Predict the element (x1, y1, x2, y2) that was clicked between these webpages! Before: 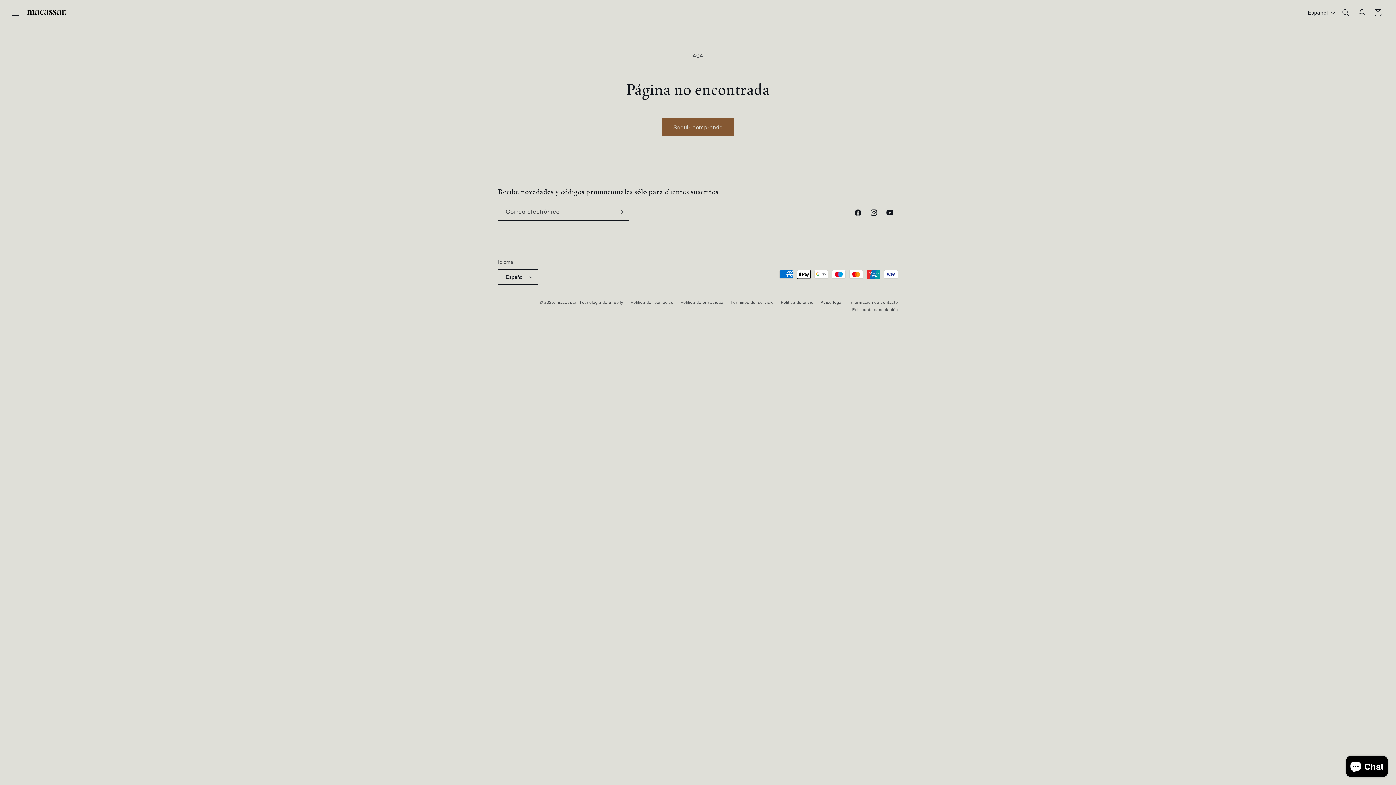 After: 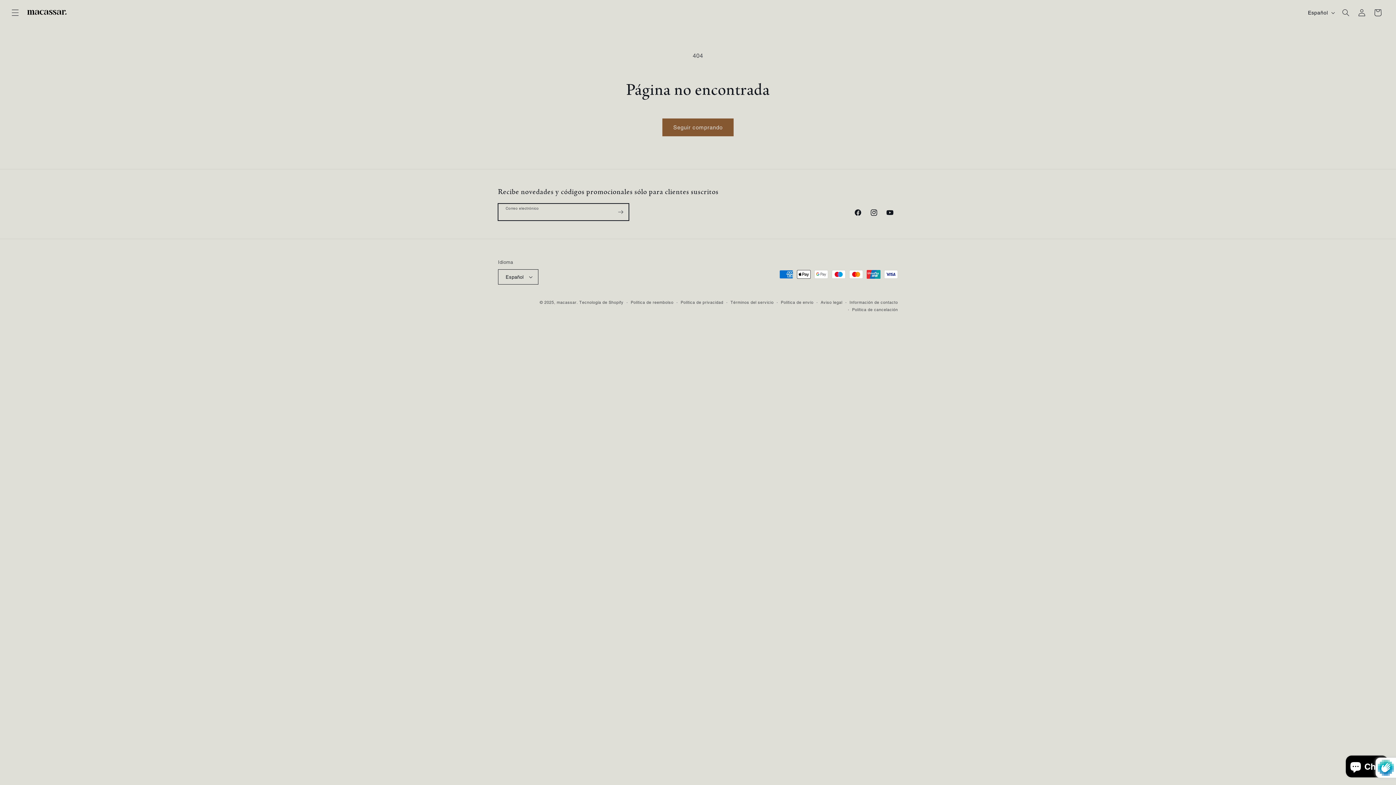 Action: bbox: (612, 203, 628, 220) label: Suscribirse